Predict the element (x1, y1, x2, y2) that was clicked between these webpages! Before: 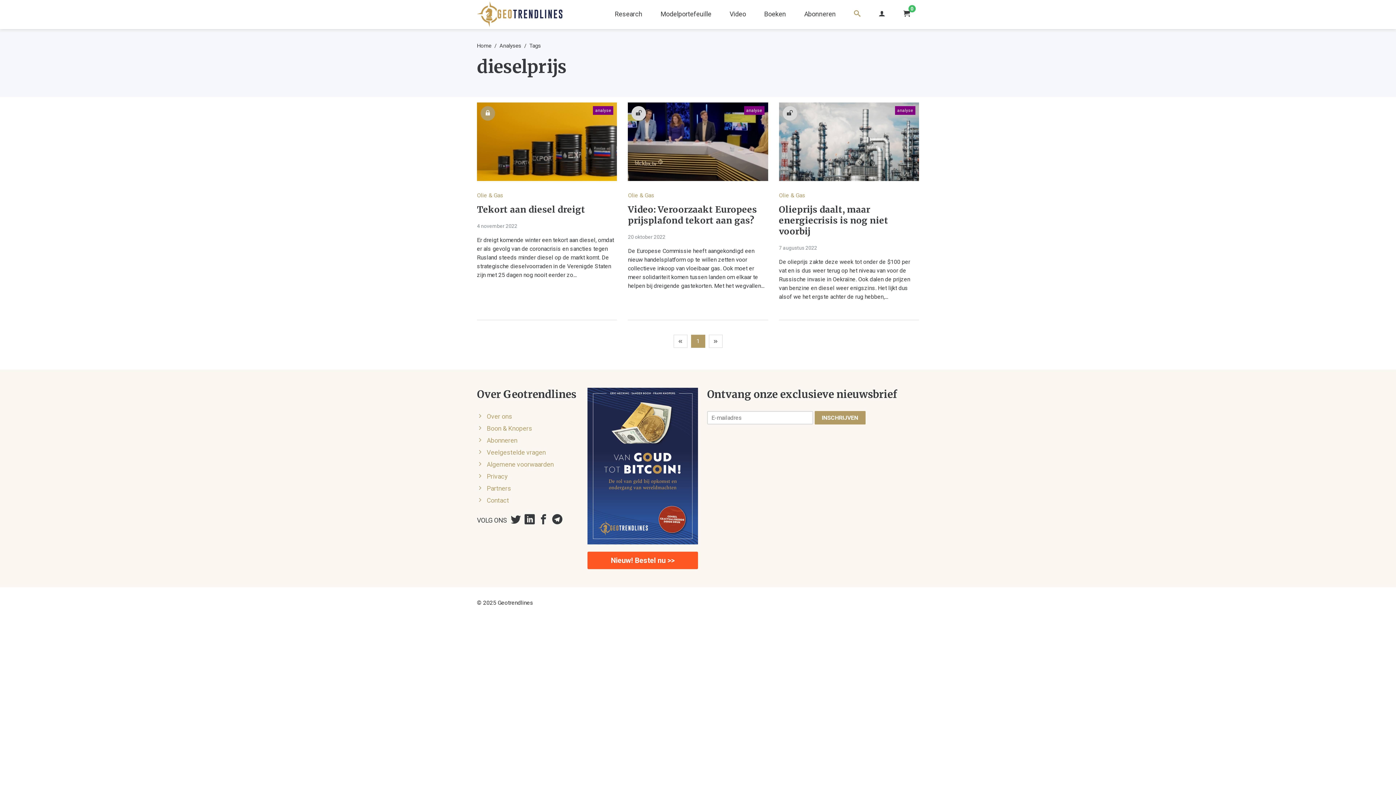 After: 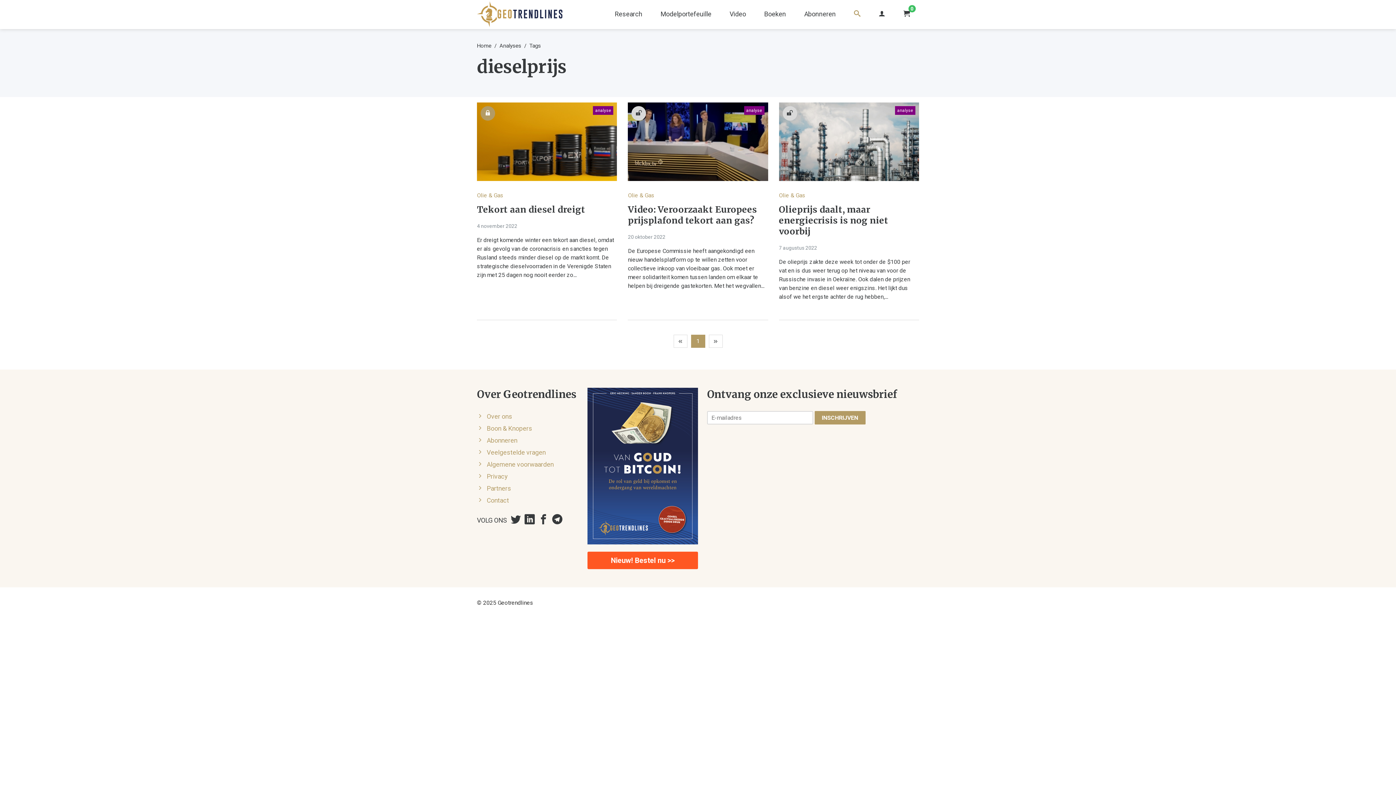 Action: bbox: (708, 334, 722, 348)